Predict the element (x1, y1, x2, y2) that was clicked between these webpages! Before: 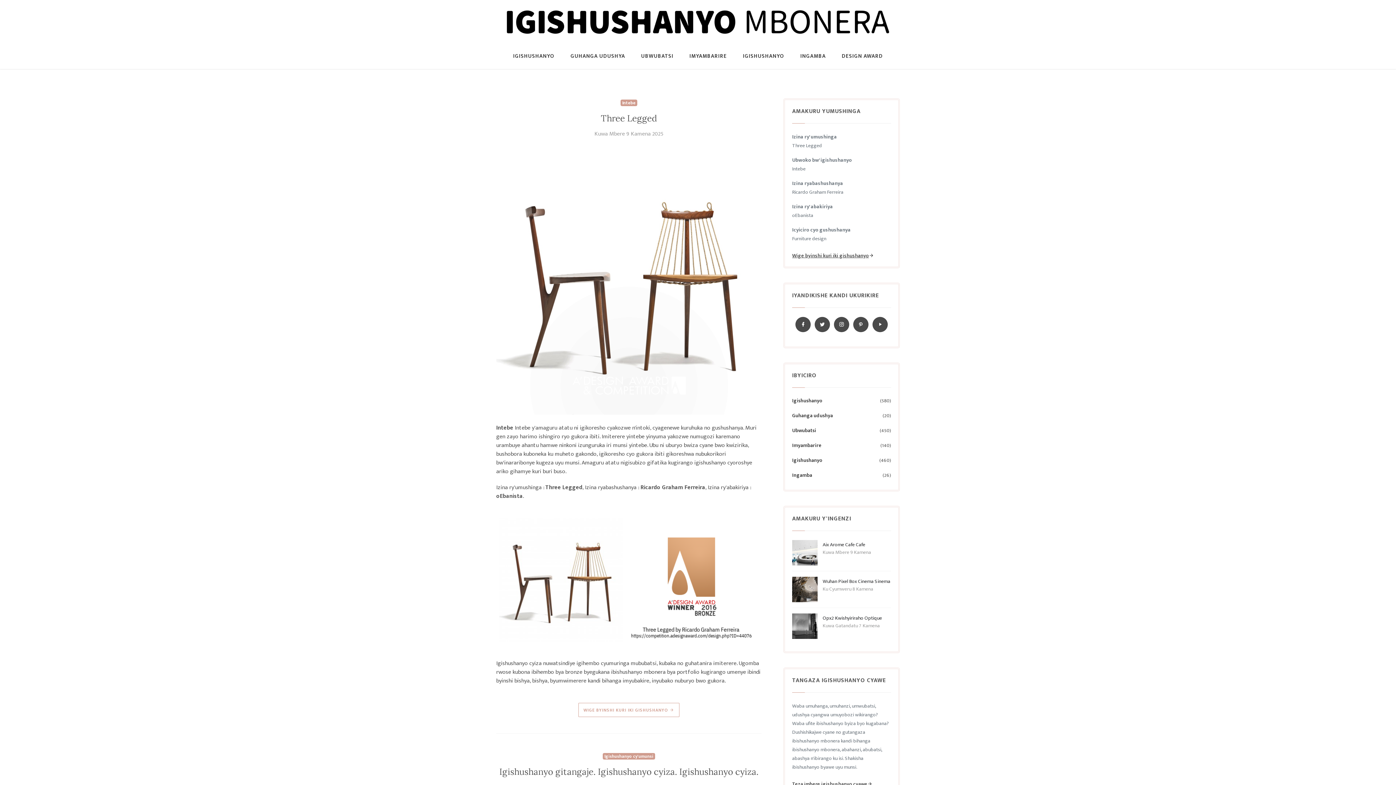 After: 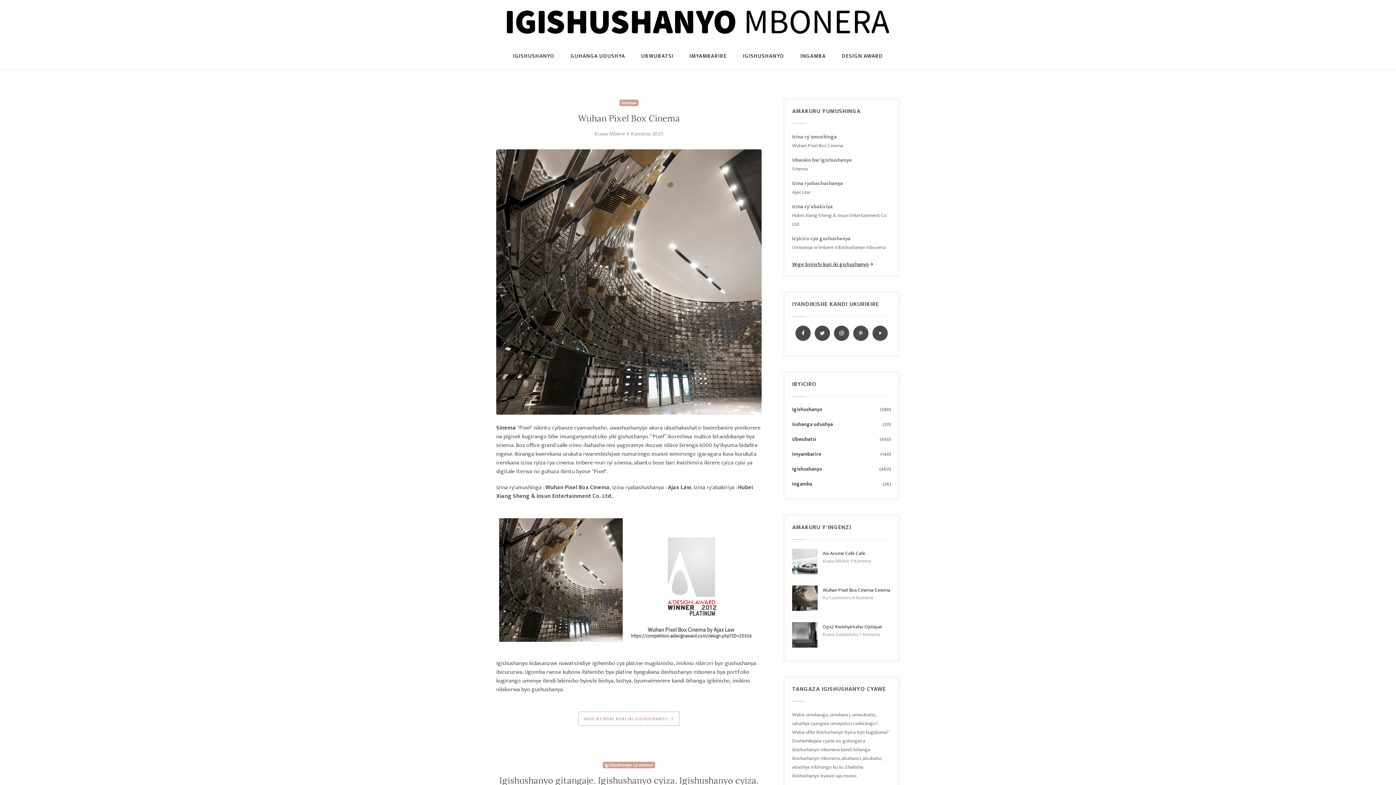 Action: bbox: (792, 585, 817, 593)